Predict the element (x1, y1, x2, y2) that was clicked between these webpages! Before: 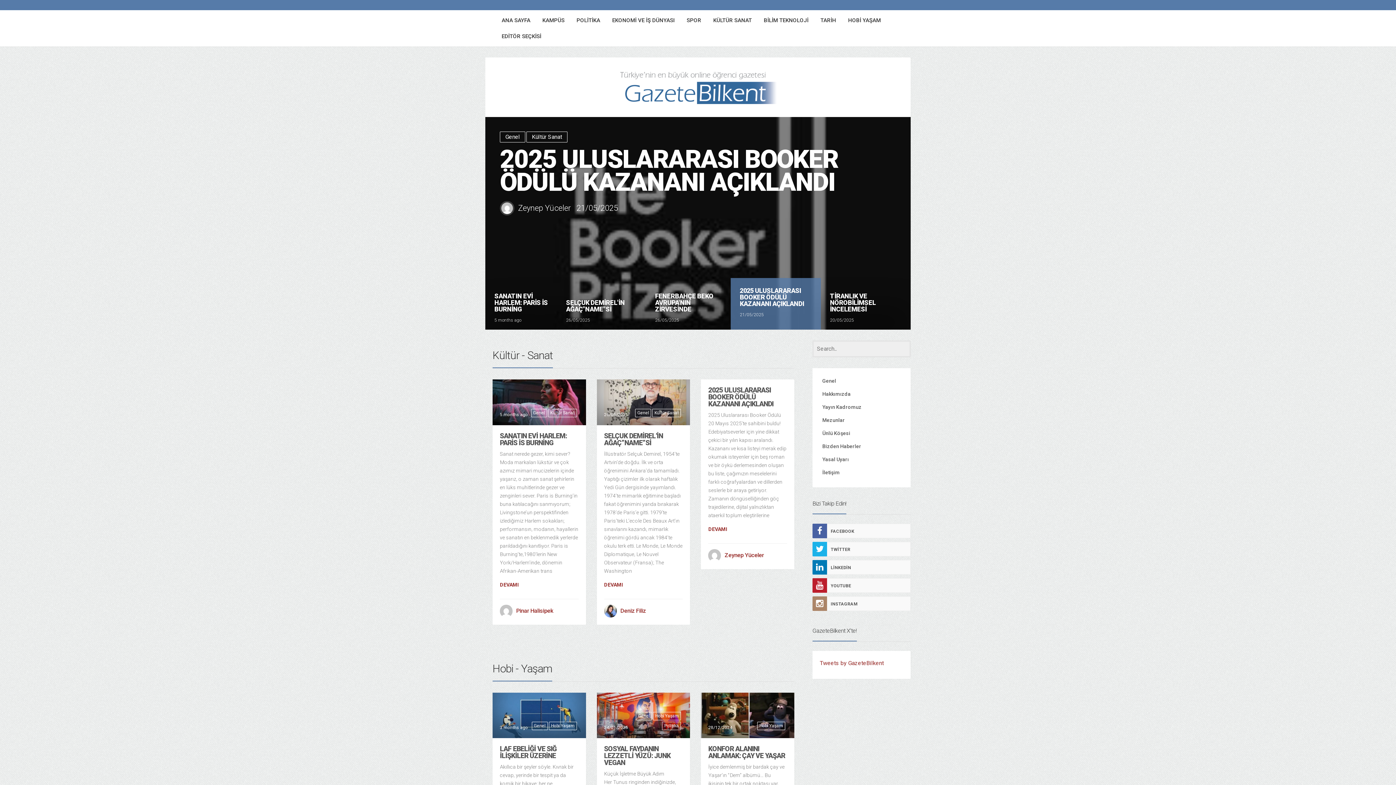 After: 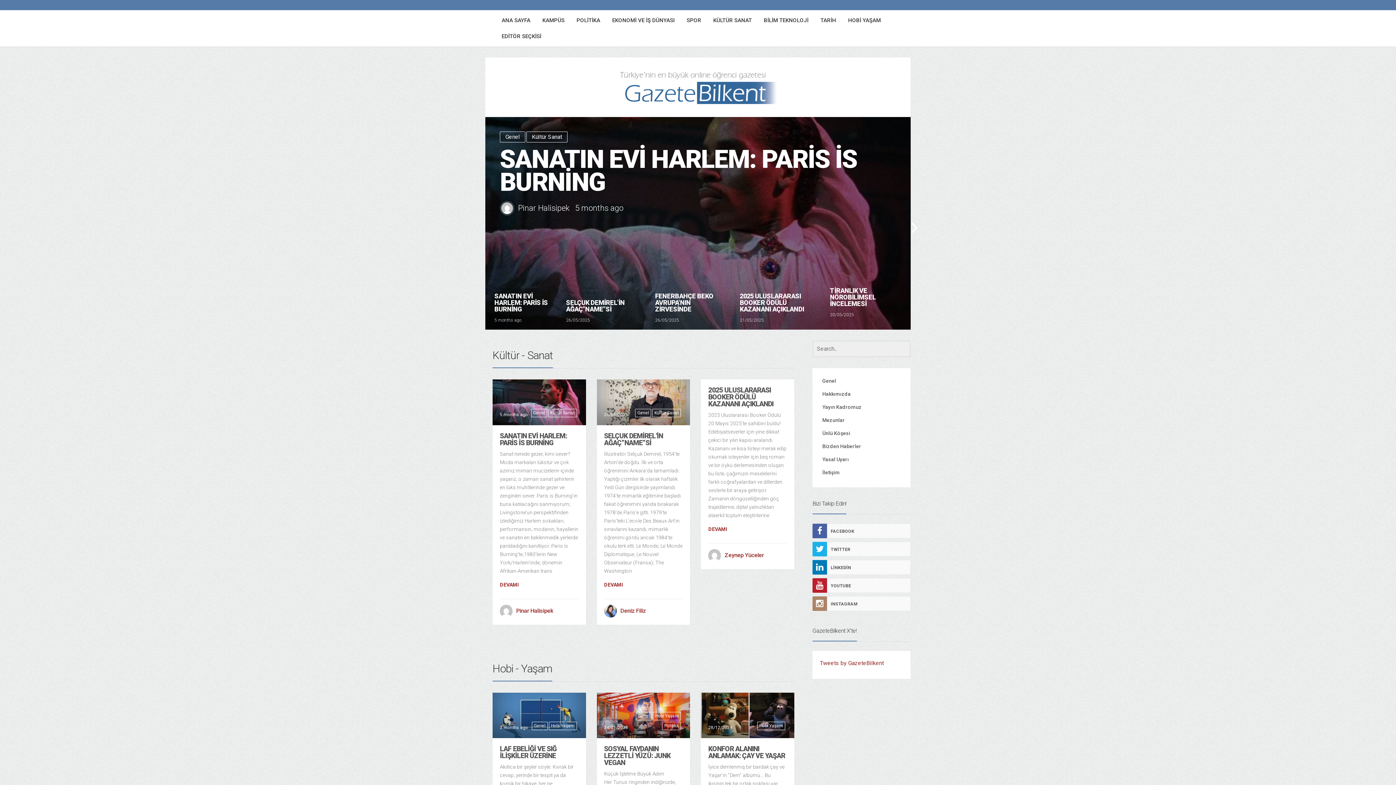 Action: label: SELÇUK DEMİREL'İN AĞAÇ"NAME"Sİ
26/05/2025 bbox: (557, 283, 646, 329)